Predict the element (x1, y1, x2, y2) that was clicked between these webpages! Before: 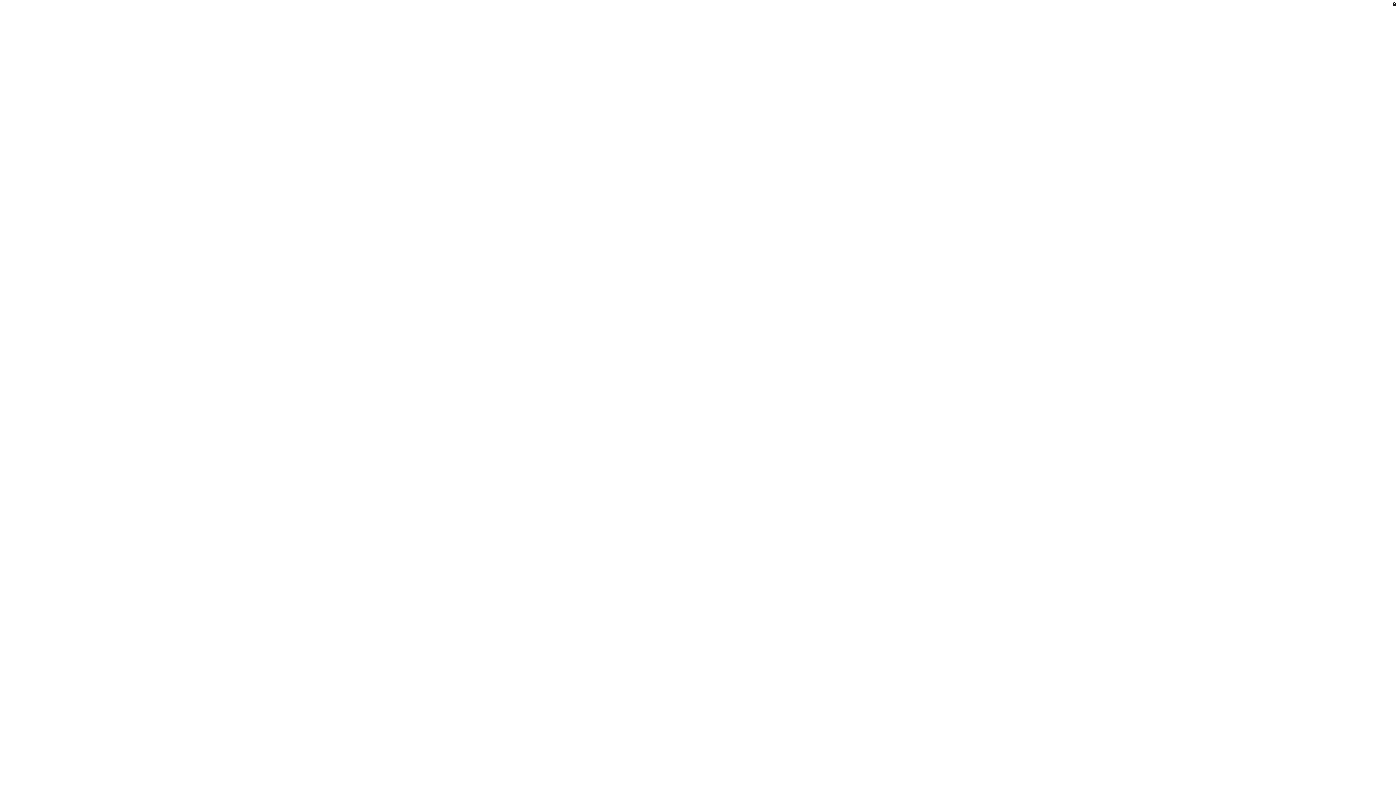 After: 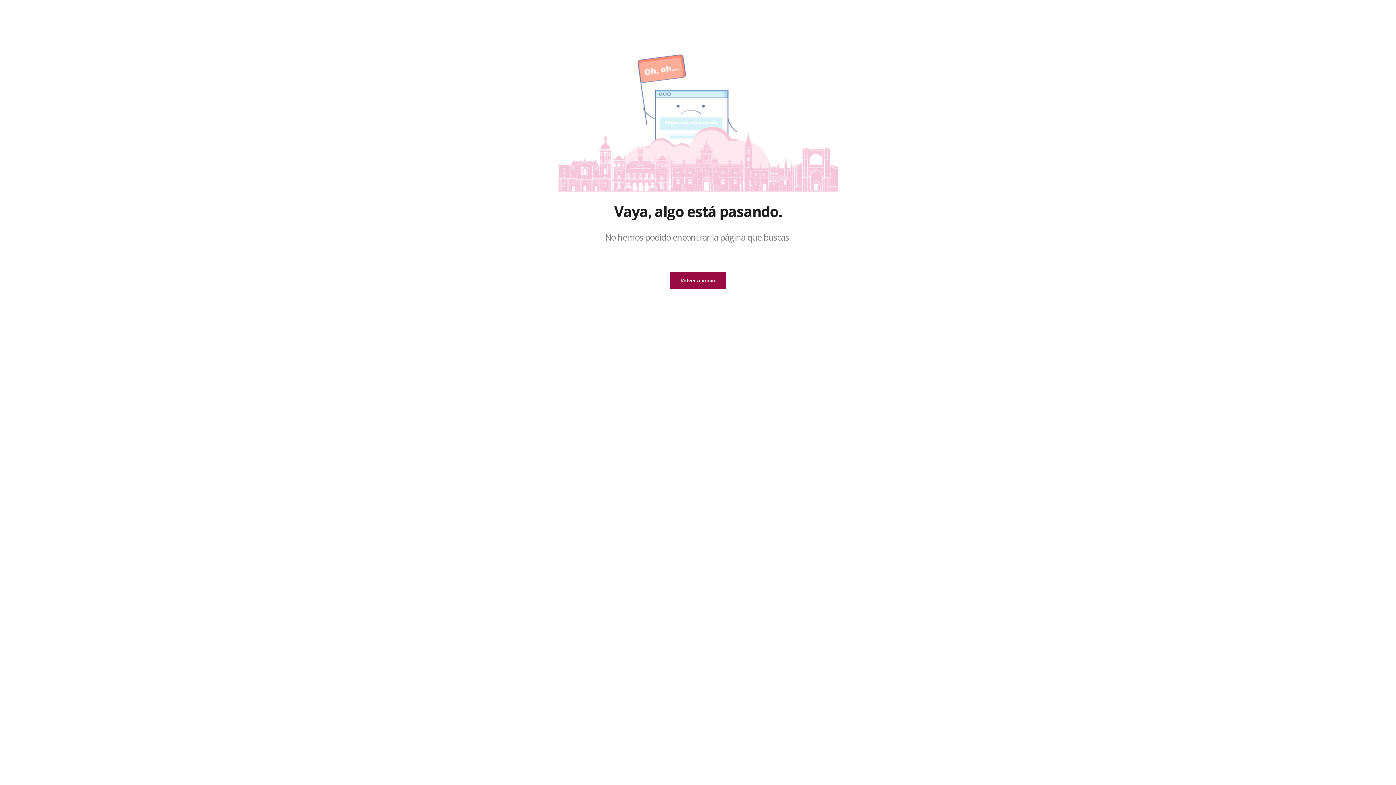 Action: bbox: (1393, 0, 1396, 8) label: Acceso privado